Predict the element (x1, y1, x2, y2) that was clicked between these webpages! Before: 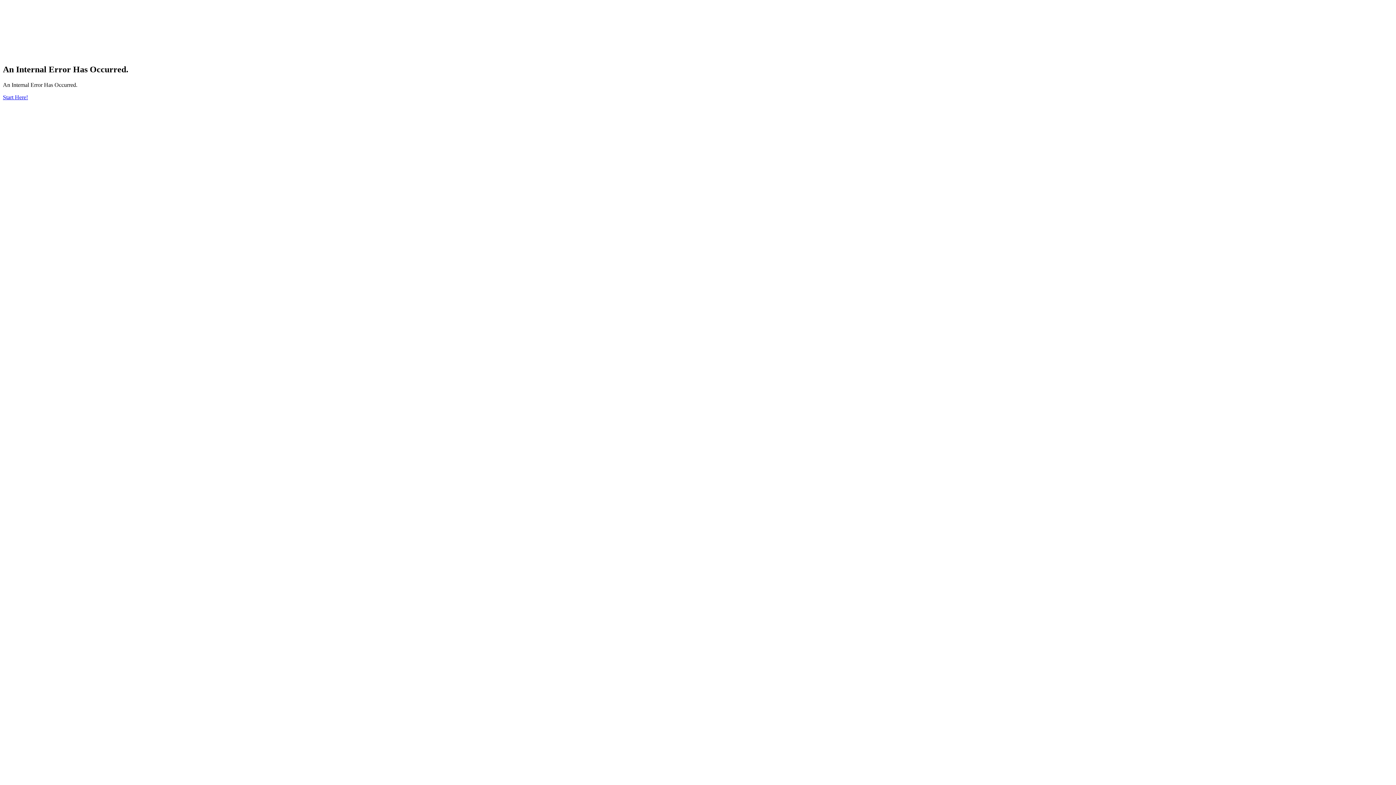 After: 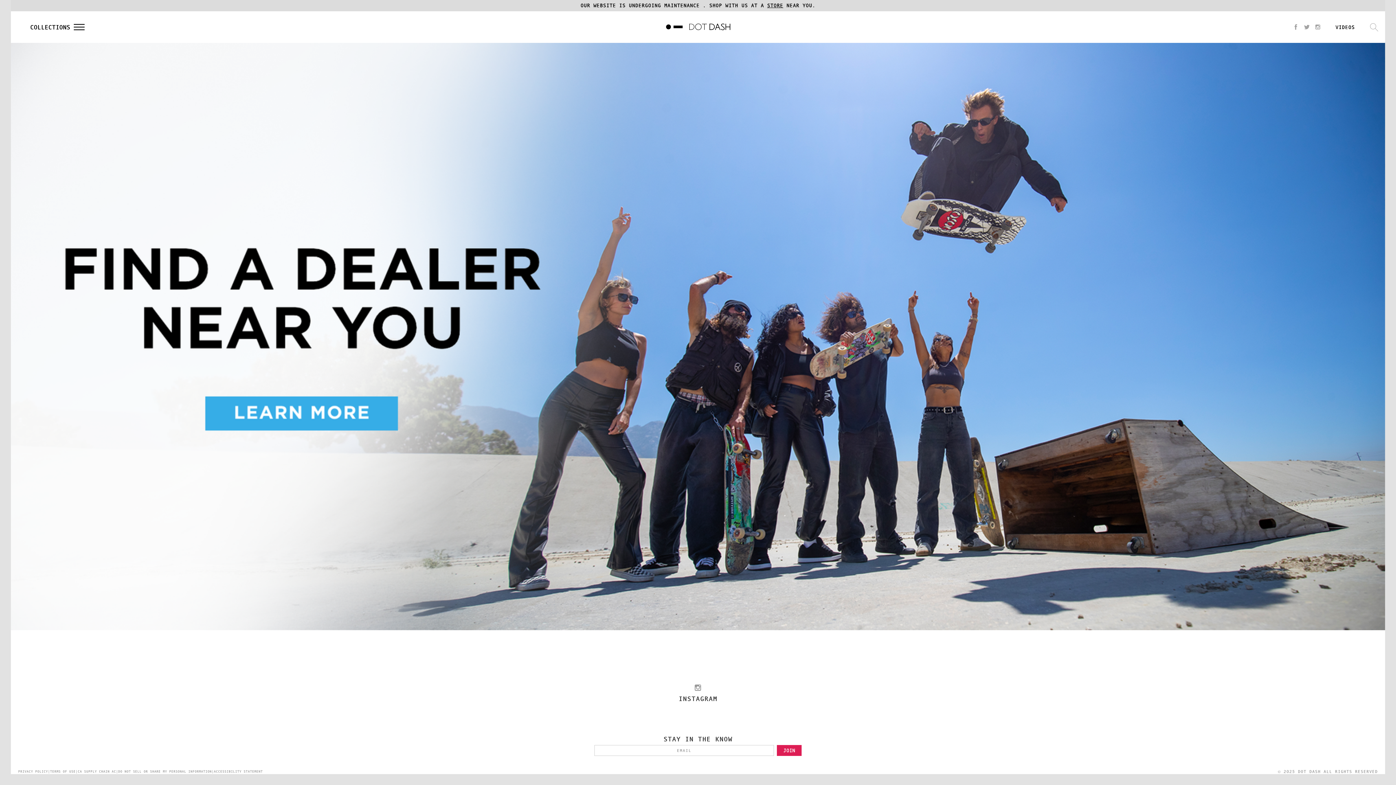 Action: label: Start Here! bbox: (2, 94, 28, 100)